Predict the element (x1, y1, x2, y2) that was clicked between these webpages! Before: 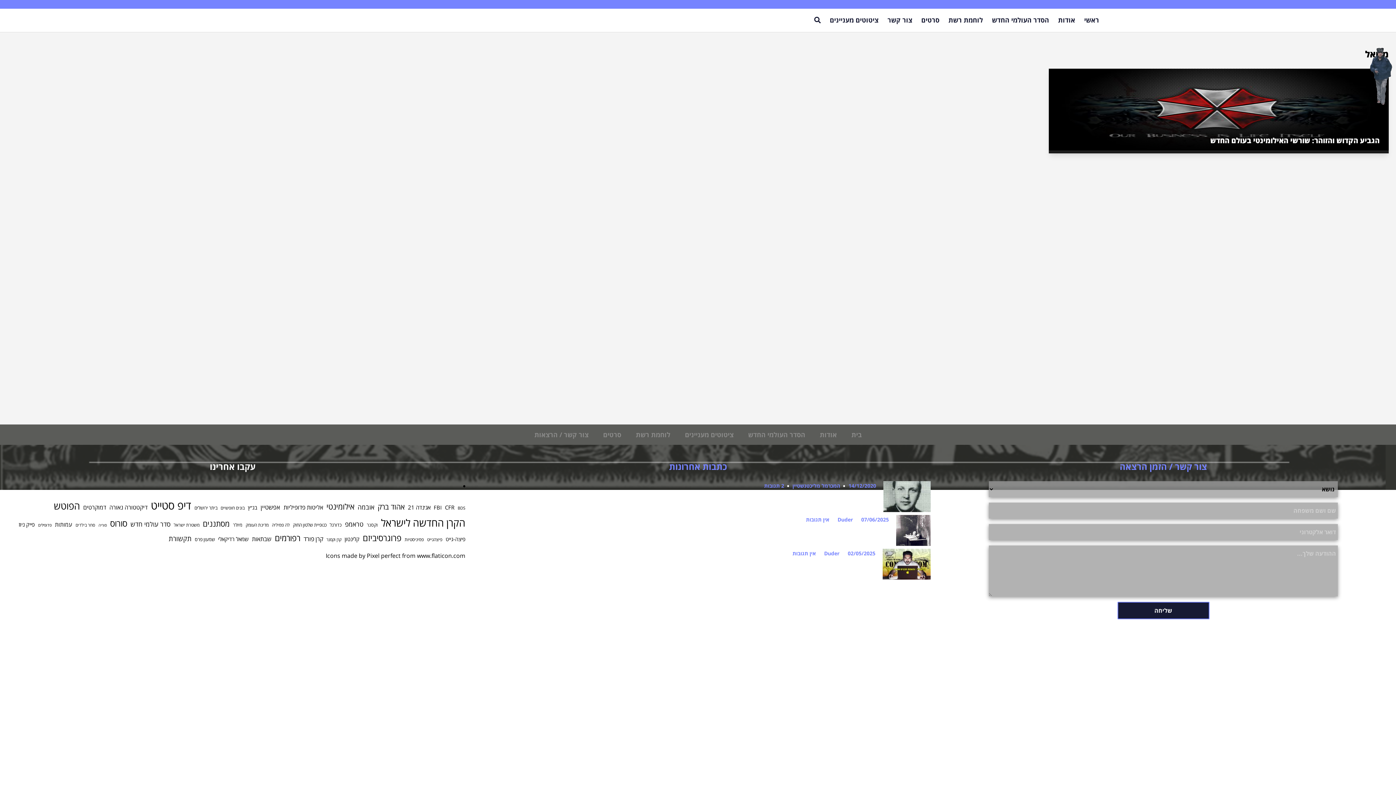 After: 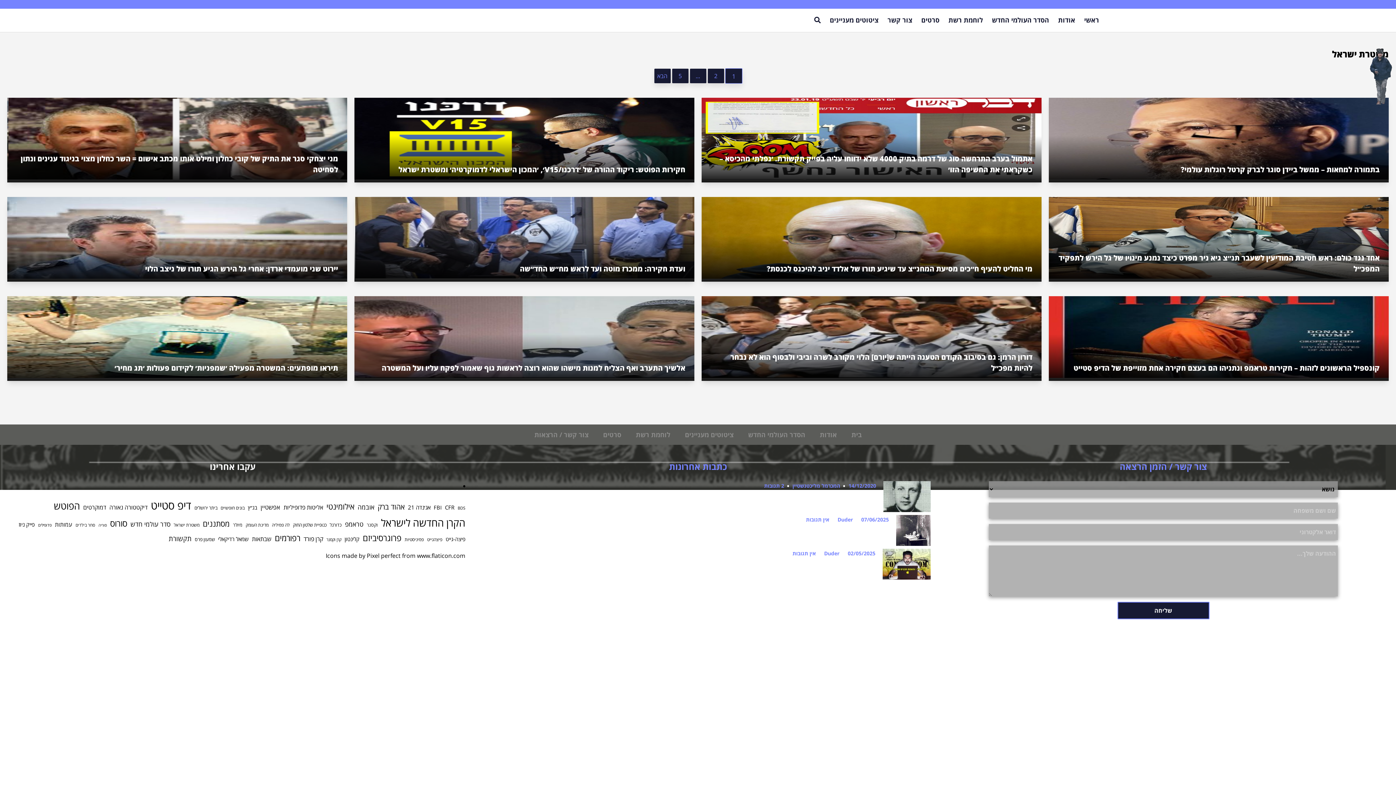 Action: label: משטרת ישראל (51 פריטים) bbox: (173, 521, 199, 529)